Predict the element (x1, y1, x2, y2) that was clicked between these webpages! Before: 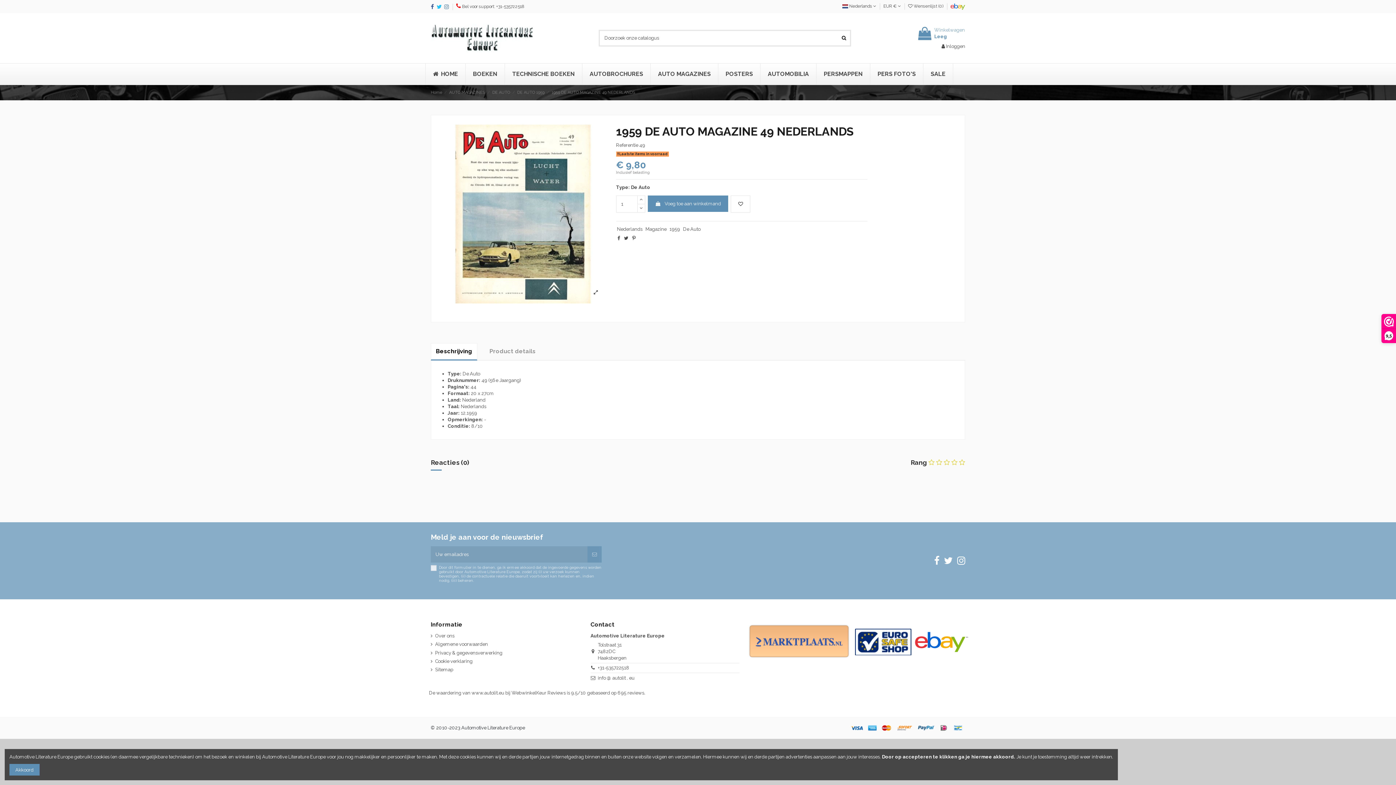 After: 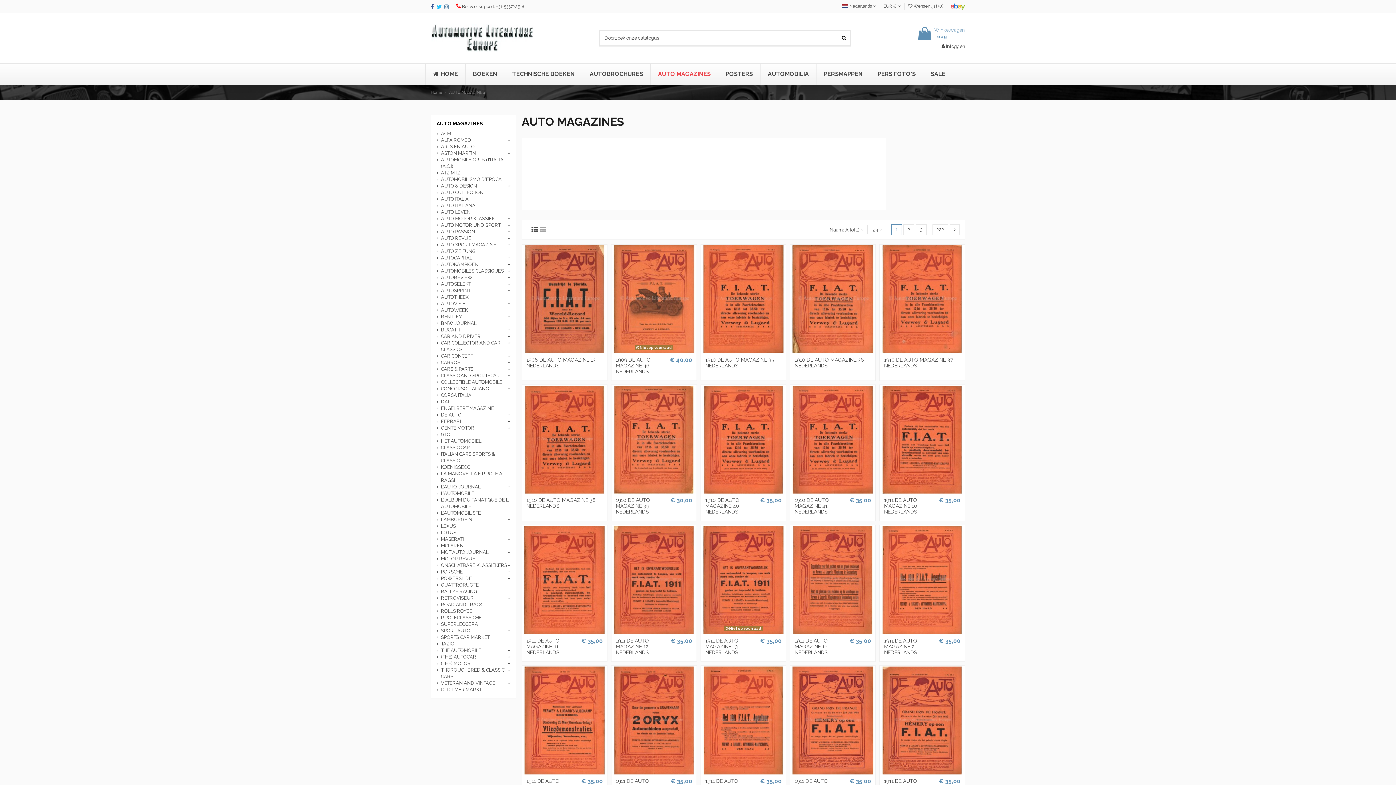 Action: bbox: (449, 90, 486, 94) label: AUTO MAGAZINES 